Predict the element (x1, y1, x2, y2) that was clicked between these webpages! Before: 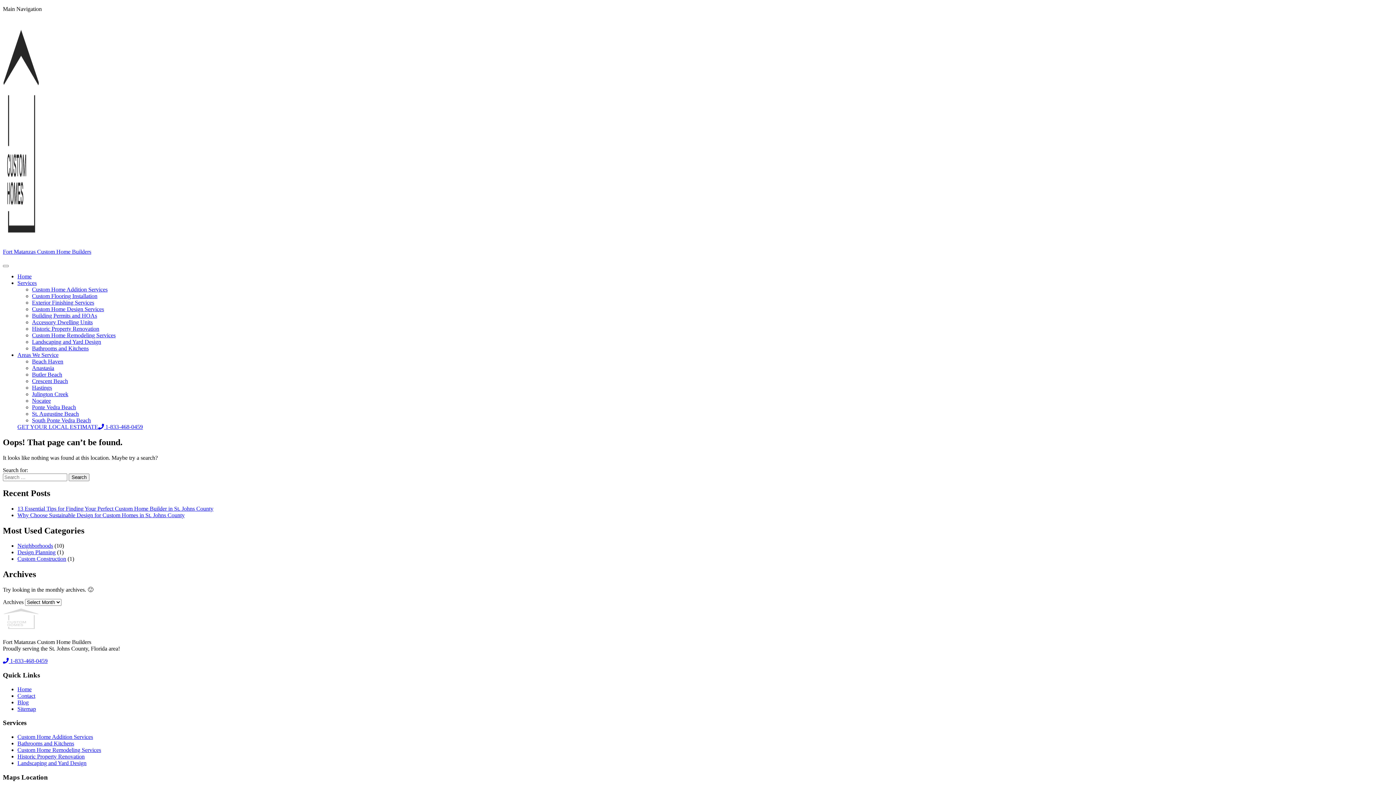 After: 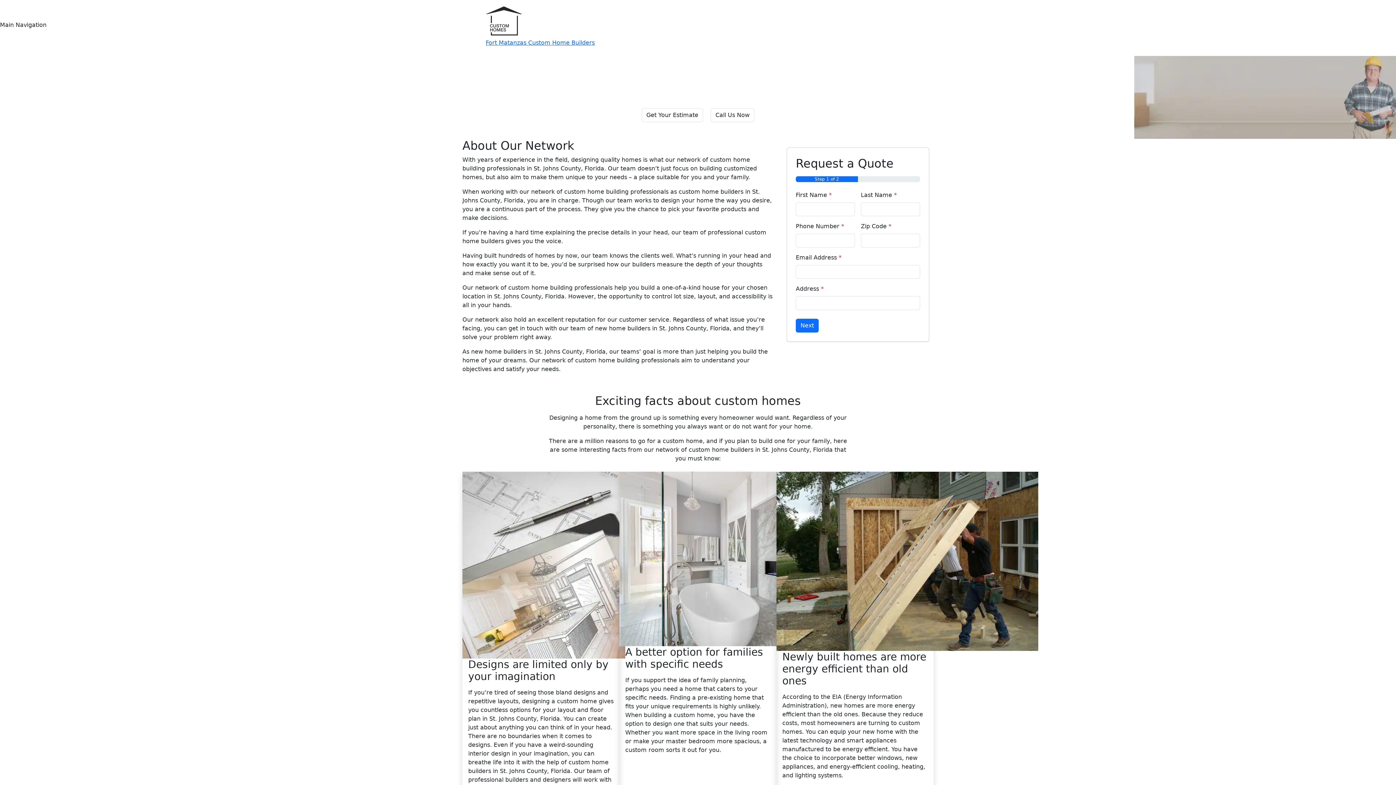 Action: bbox: (17, 686, 31, 692) label: Home